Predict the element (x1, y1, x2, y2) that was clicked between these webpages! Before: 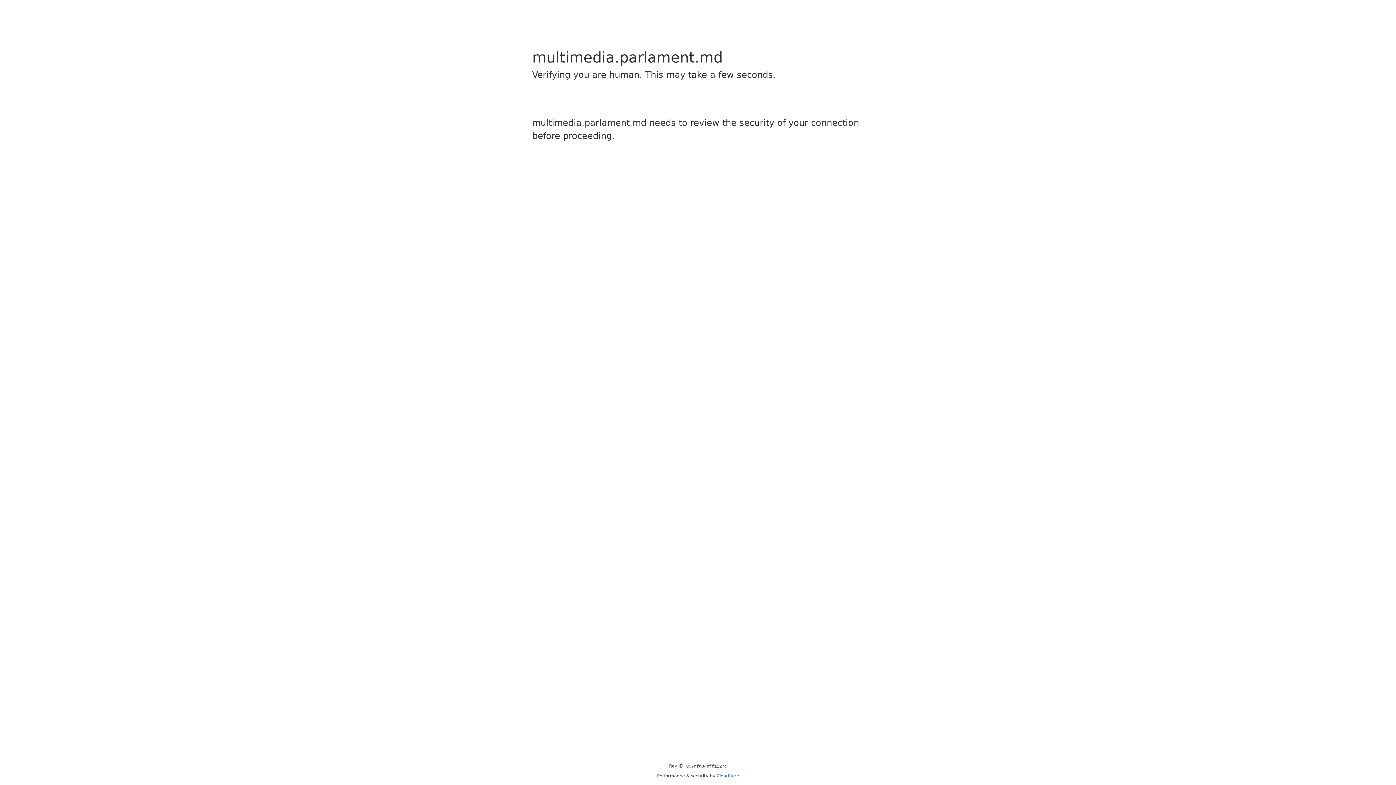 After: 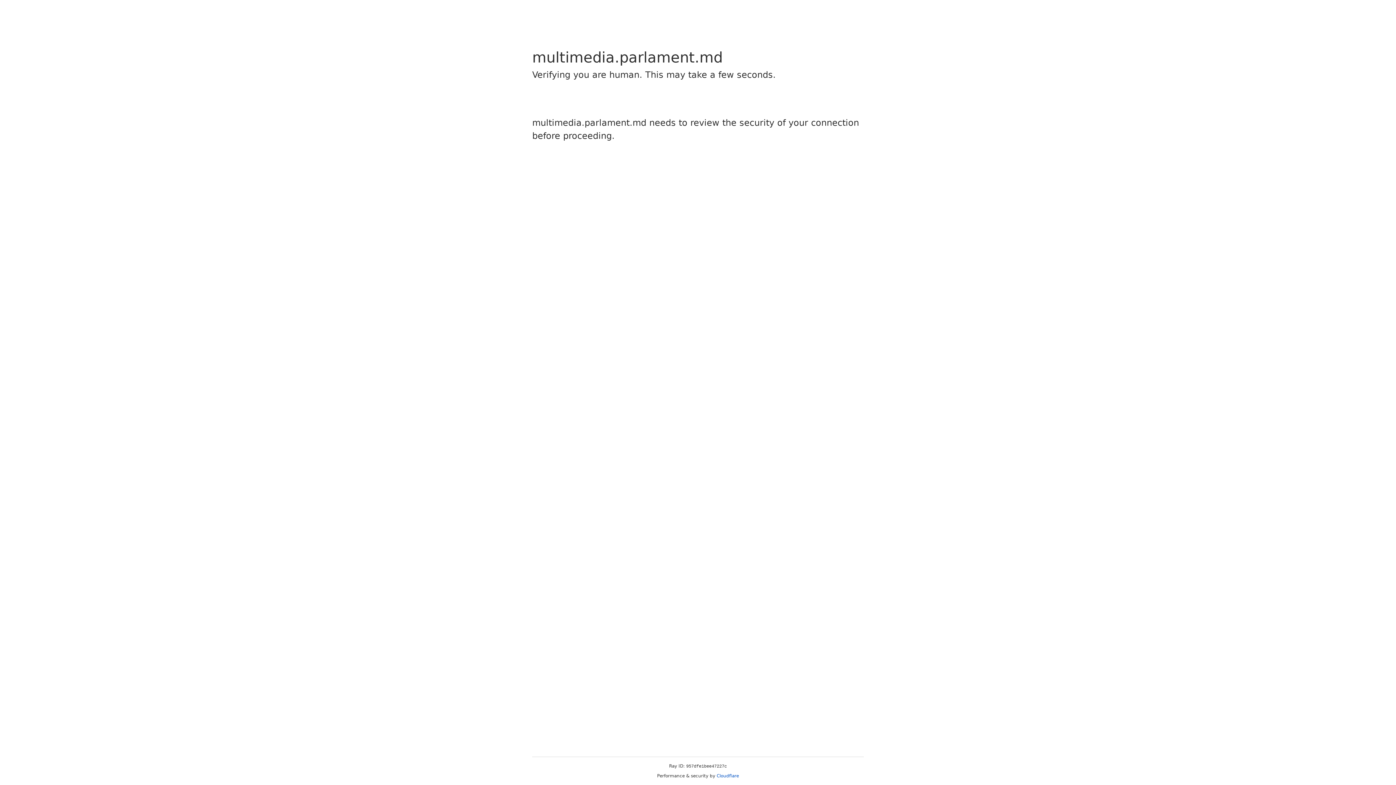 Action: bbox: (716, 773, 739, 778) label: Cloudflare